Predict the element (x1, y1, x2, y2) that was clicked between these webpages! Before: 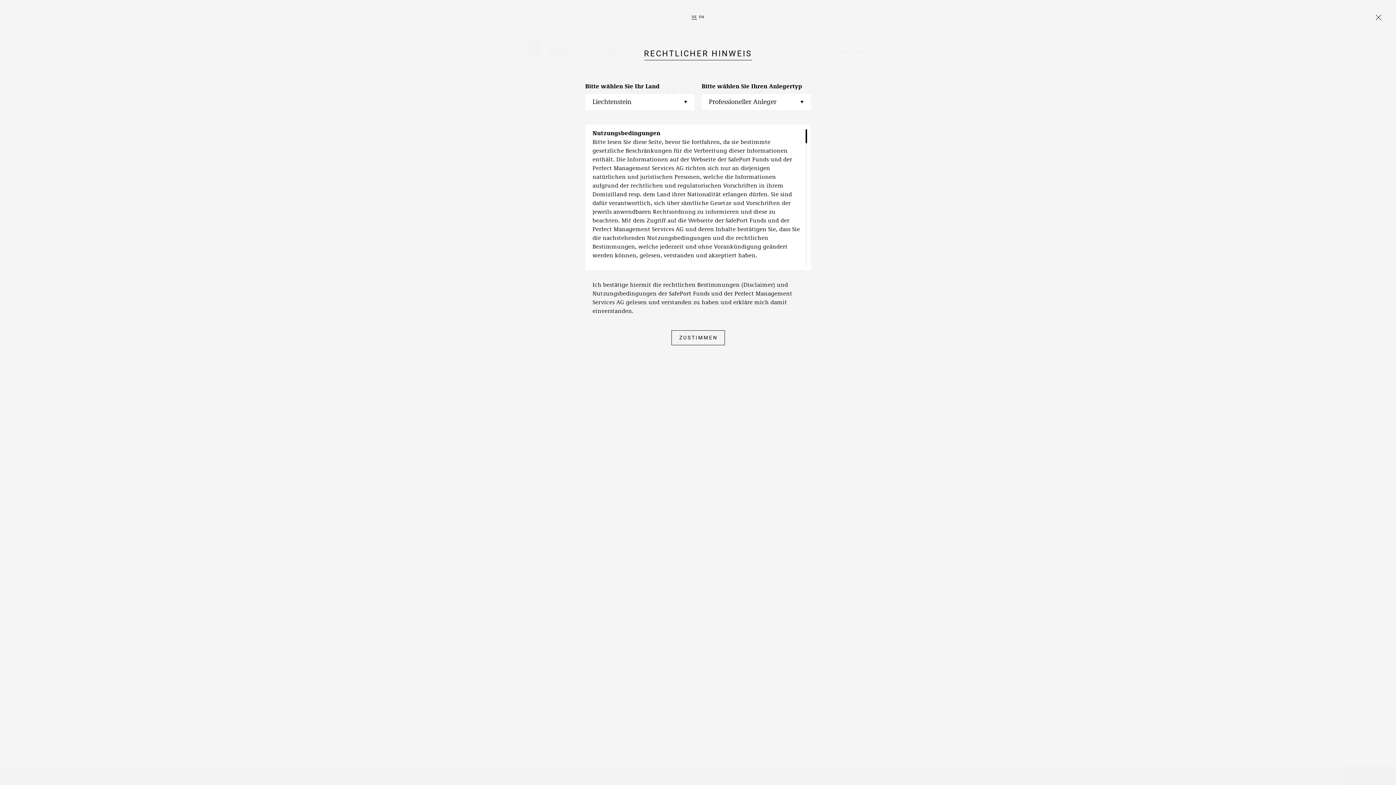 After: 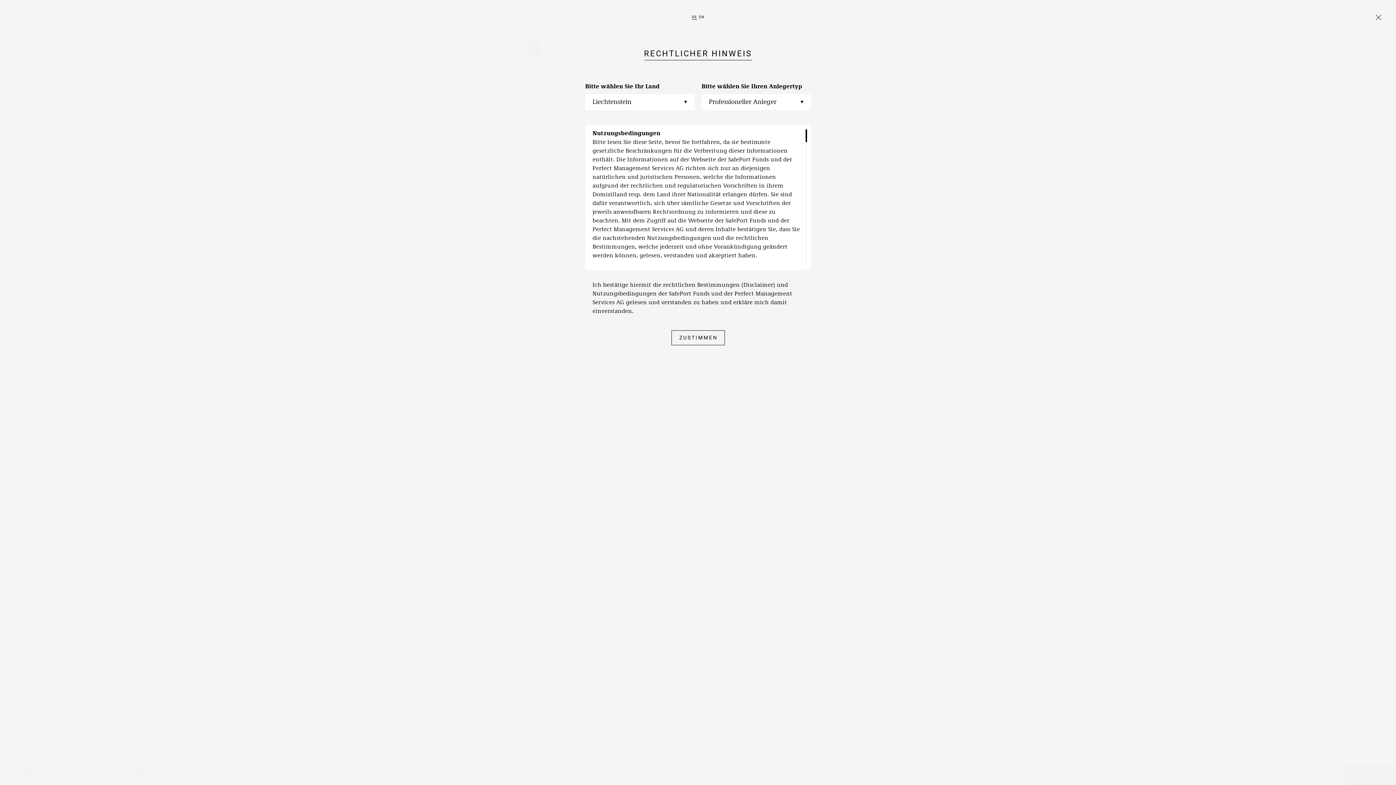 Action: bbox: (692, 14, 697, 19) label: DE